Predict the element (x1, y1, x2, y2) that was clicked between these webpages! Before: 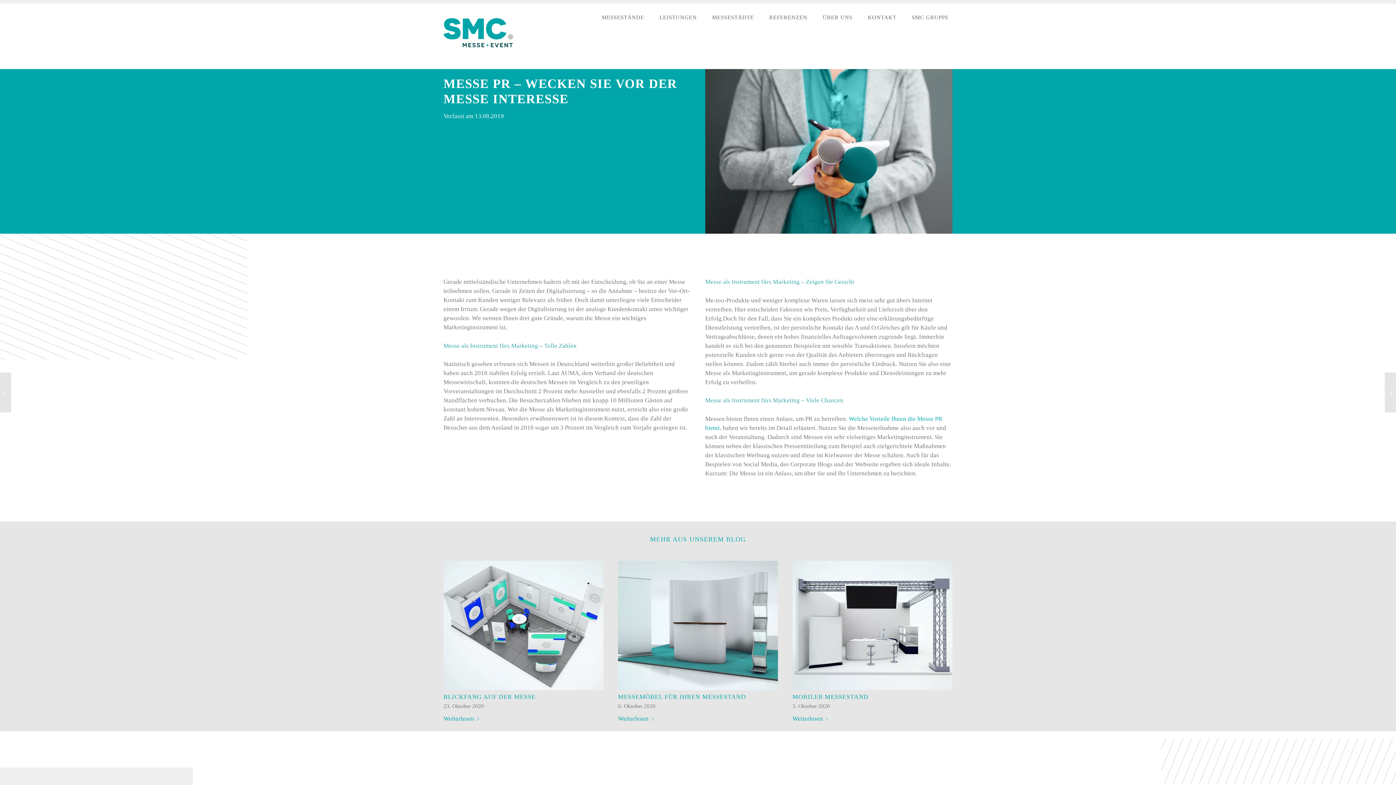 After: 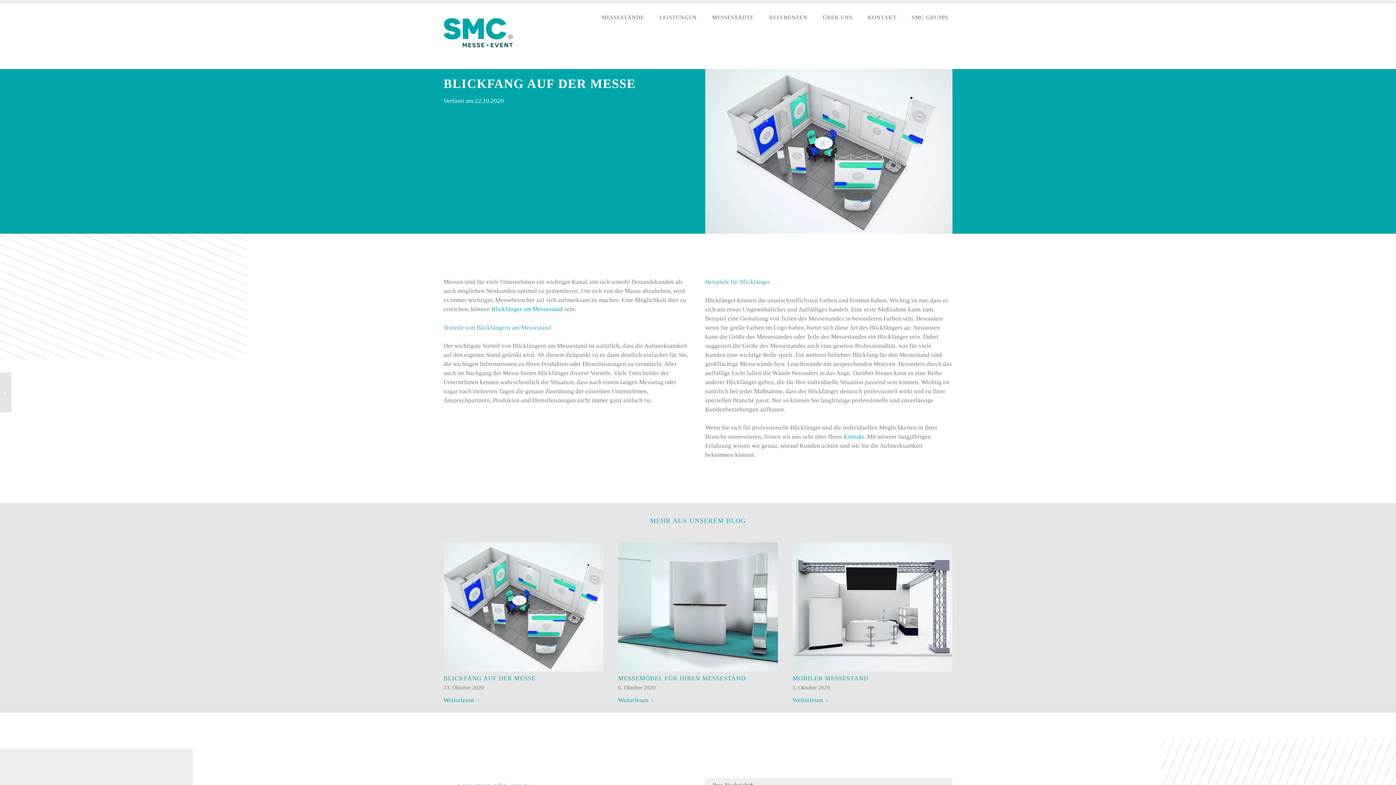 Action: bbox: (443, 714, 480, 724) label: Weiterlesen